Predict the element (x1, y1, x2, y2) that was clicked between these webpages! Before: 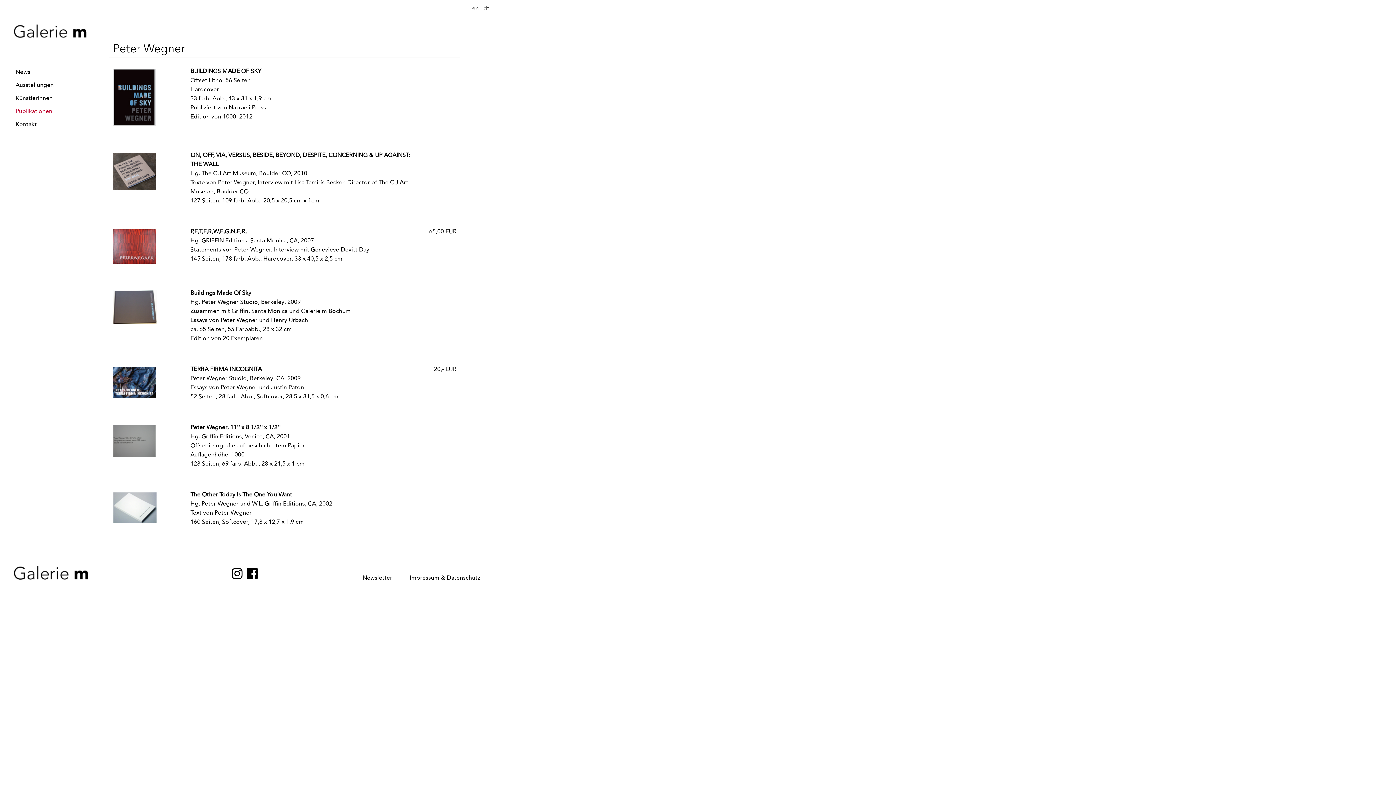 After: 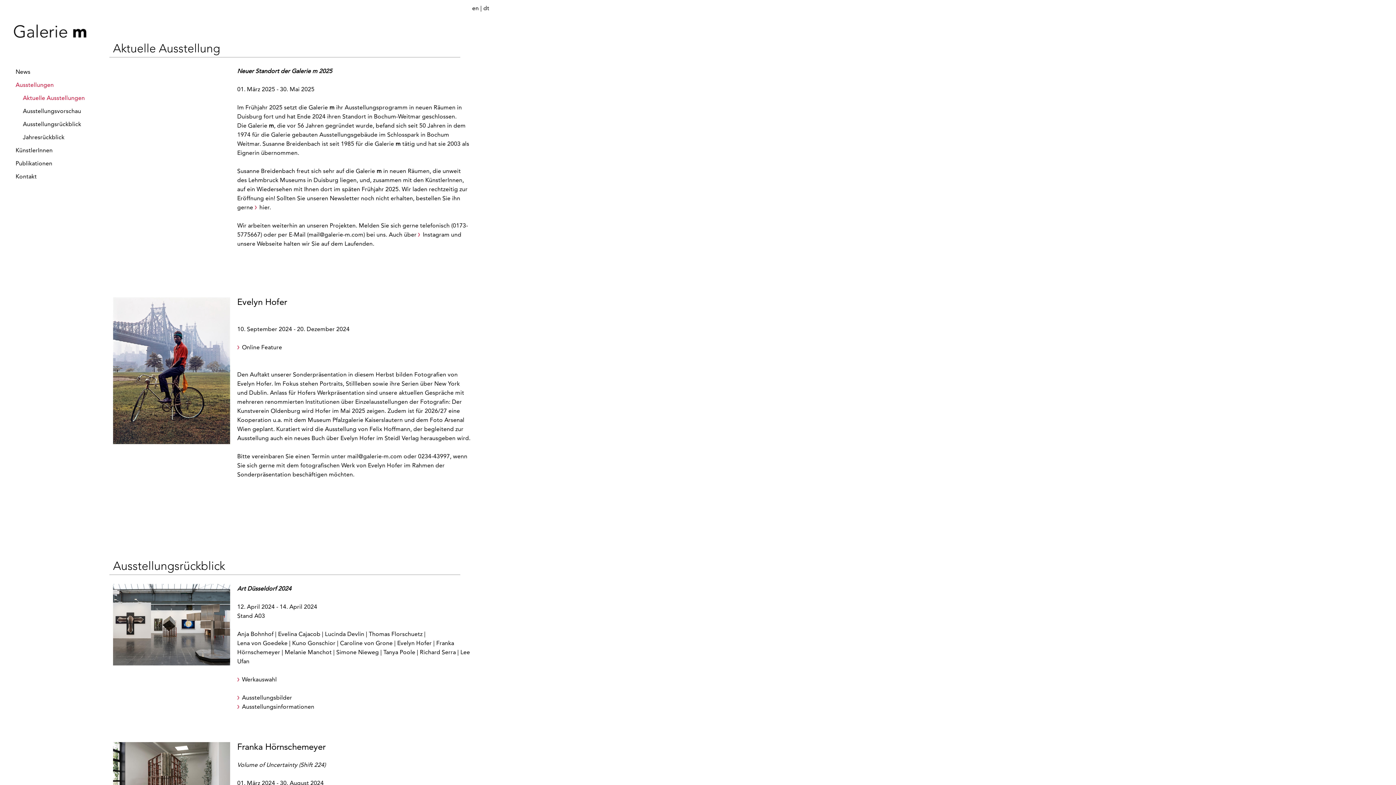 Action: bbox: (15, 55, 86, 62)